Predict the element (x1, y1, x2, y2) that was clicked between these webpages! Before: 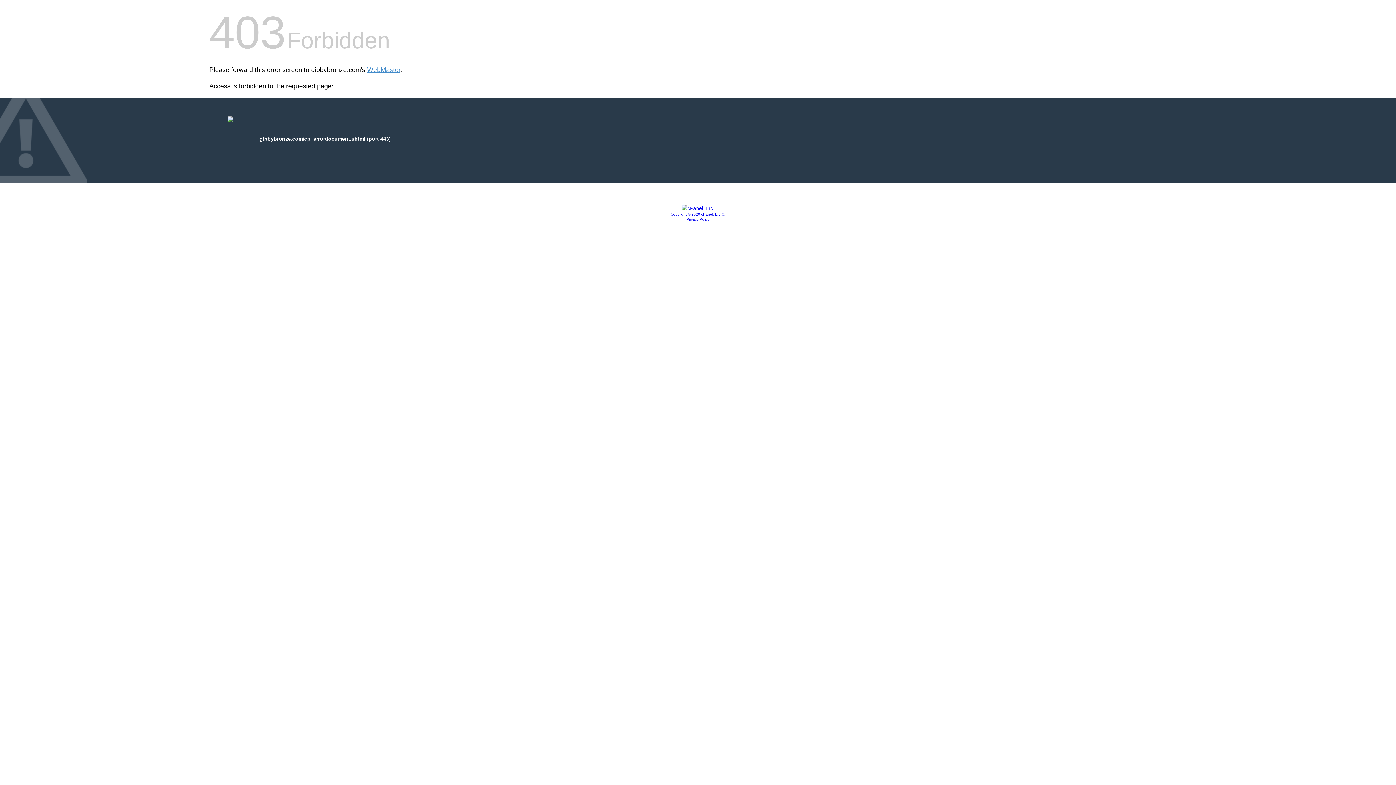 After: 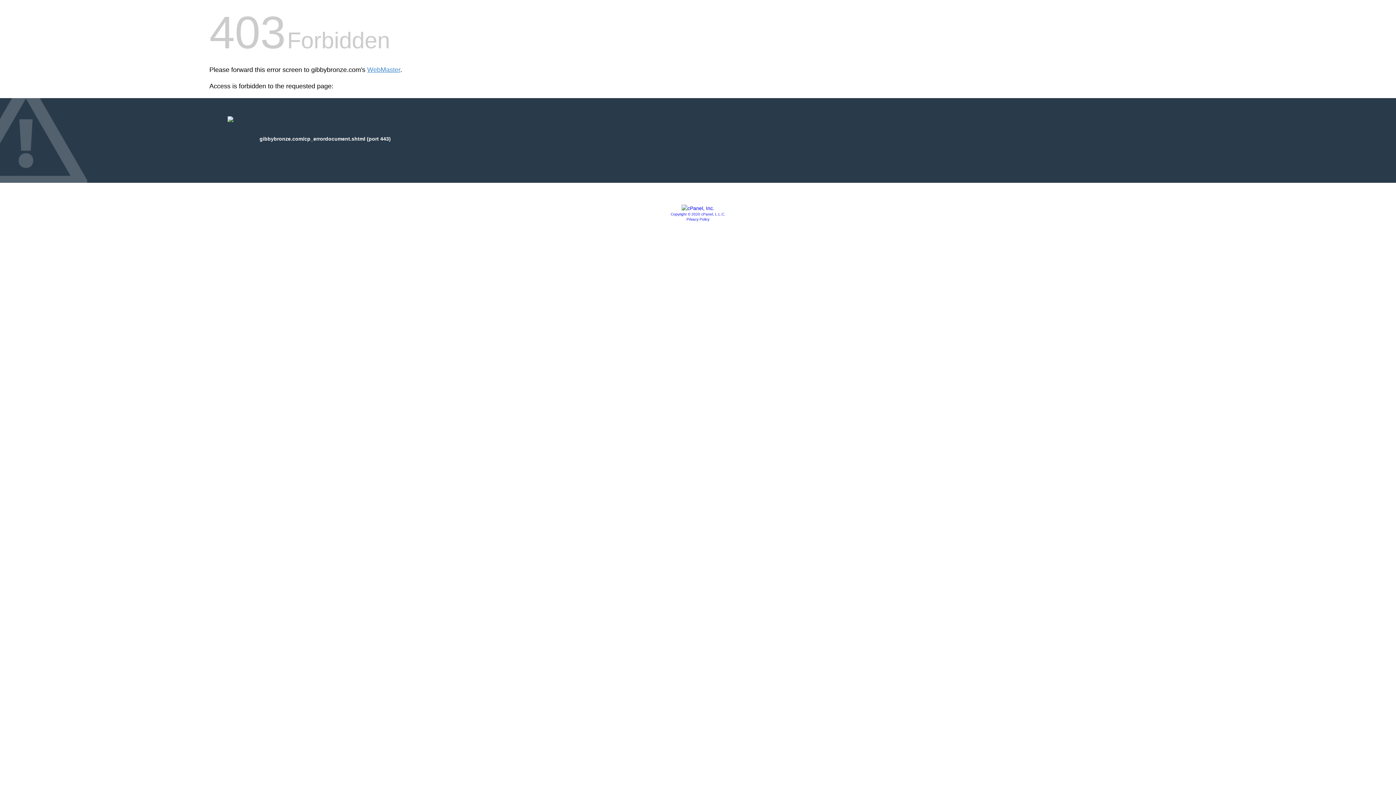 Action: bbox: (681, 205, 714, 211)